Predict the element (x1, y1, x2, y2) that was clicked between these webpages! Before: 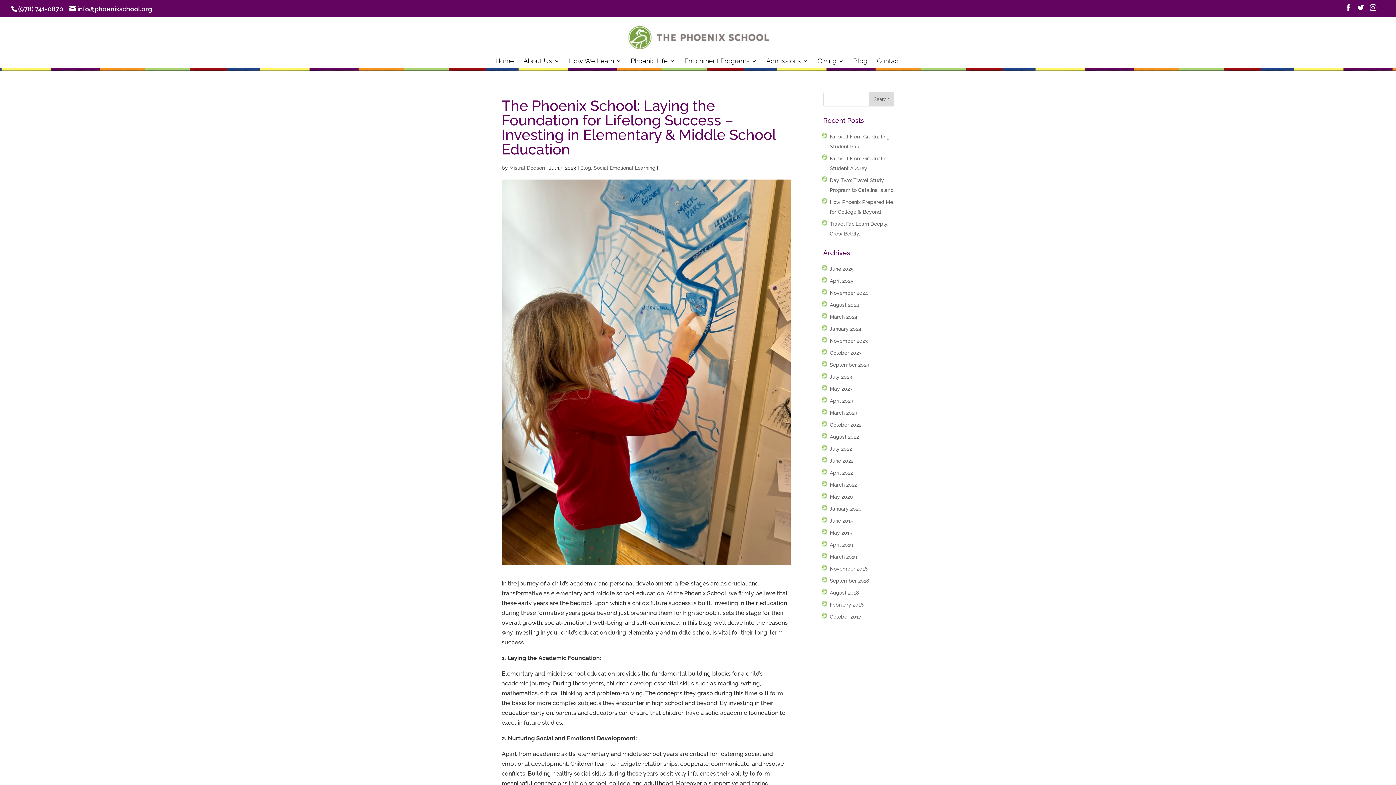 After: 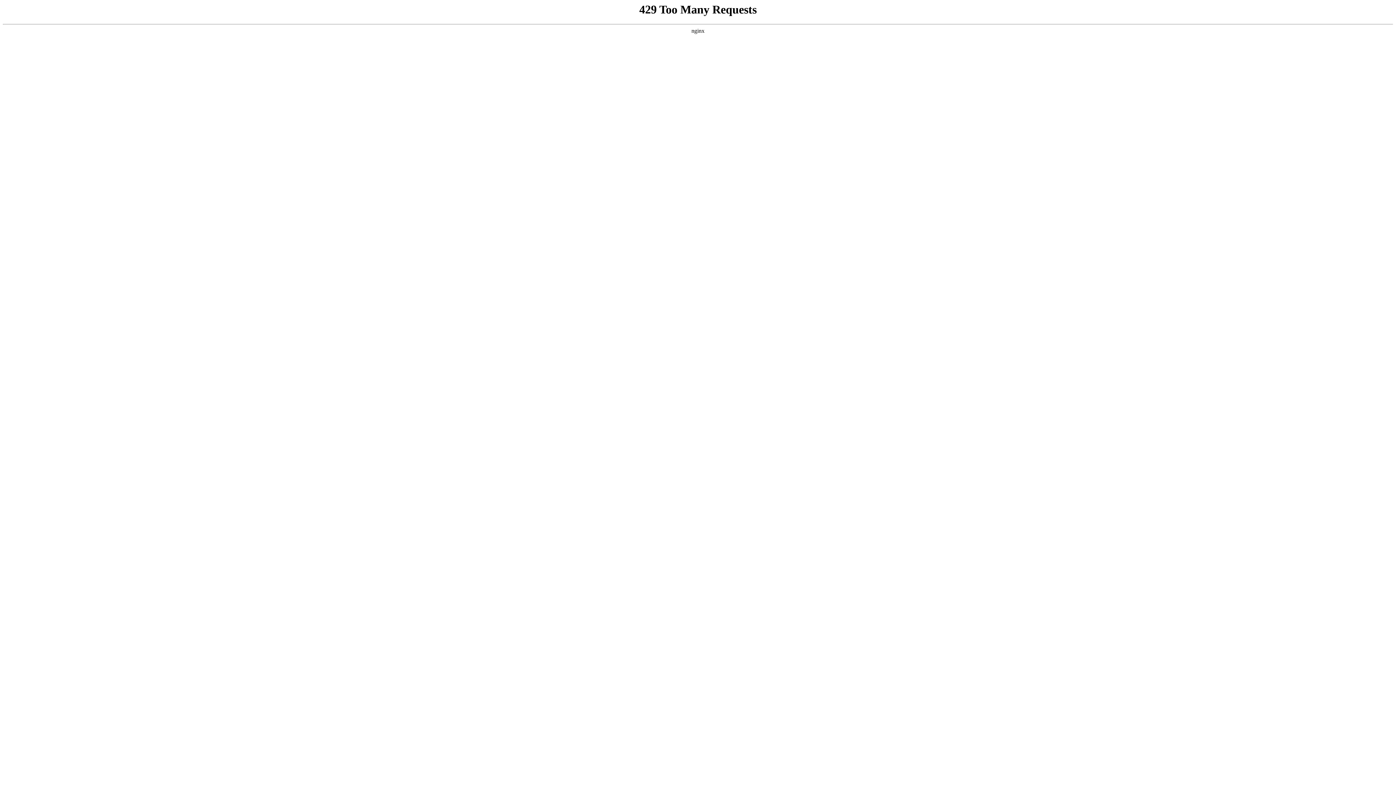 Action: bbox: (830, 422, 861, 428) label: October 2022